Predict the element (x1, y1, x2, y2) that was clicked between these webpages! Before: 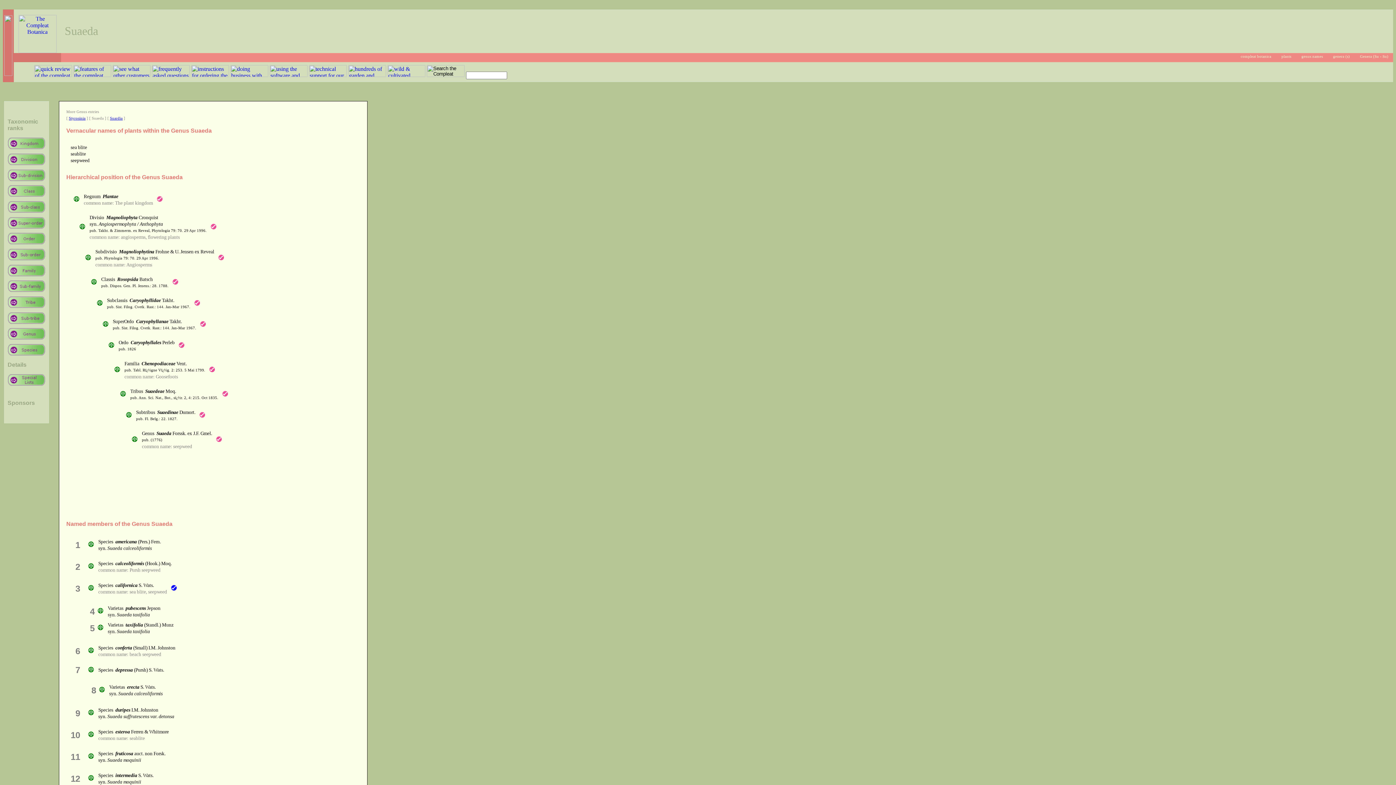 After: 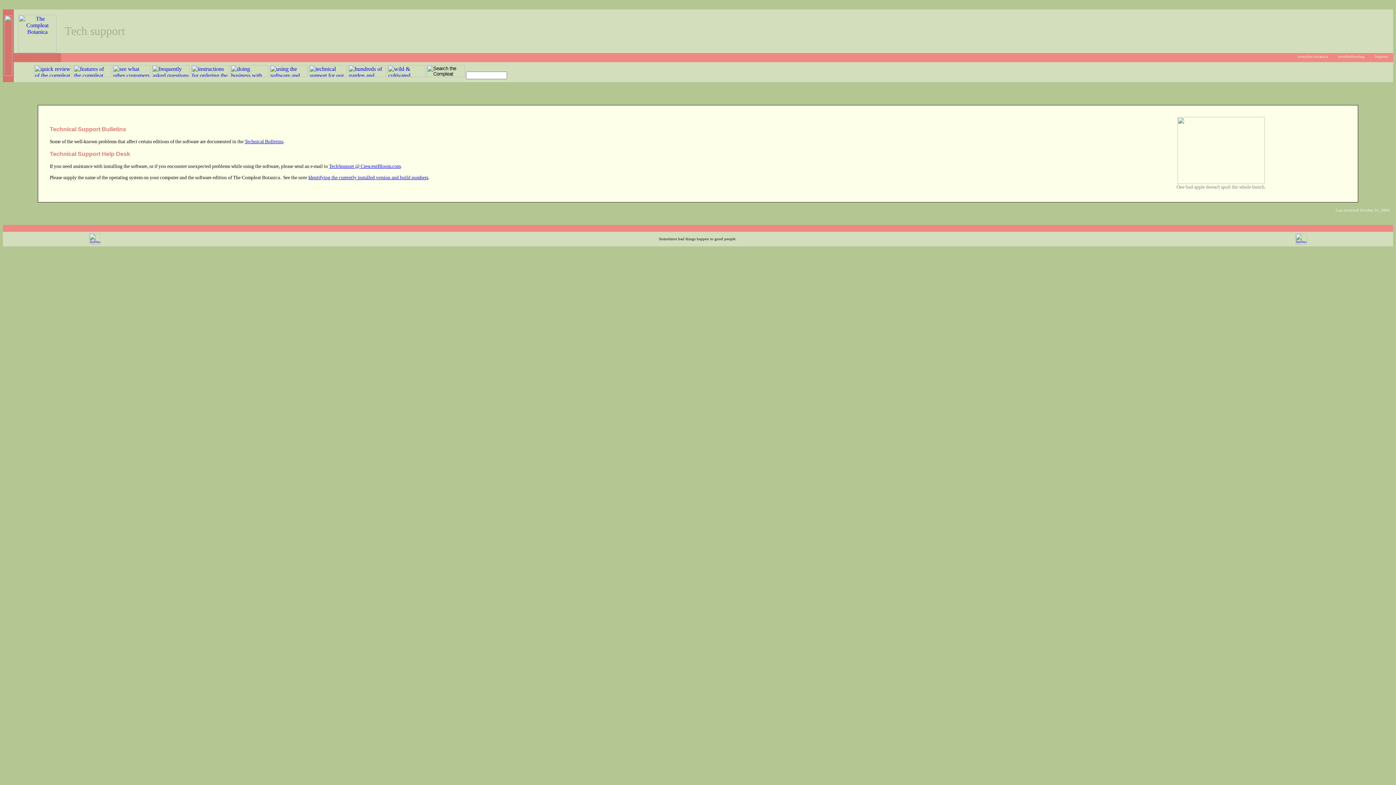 Action: bbox: (309, 72, 346, 78)